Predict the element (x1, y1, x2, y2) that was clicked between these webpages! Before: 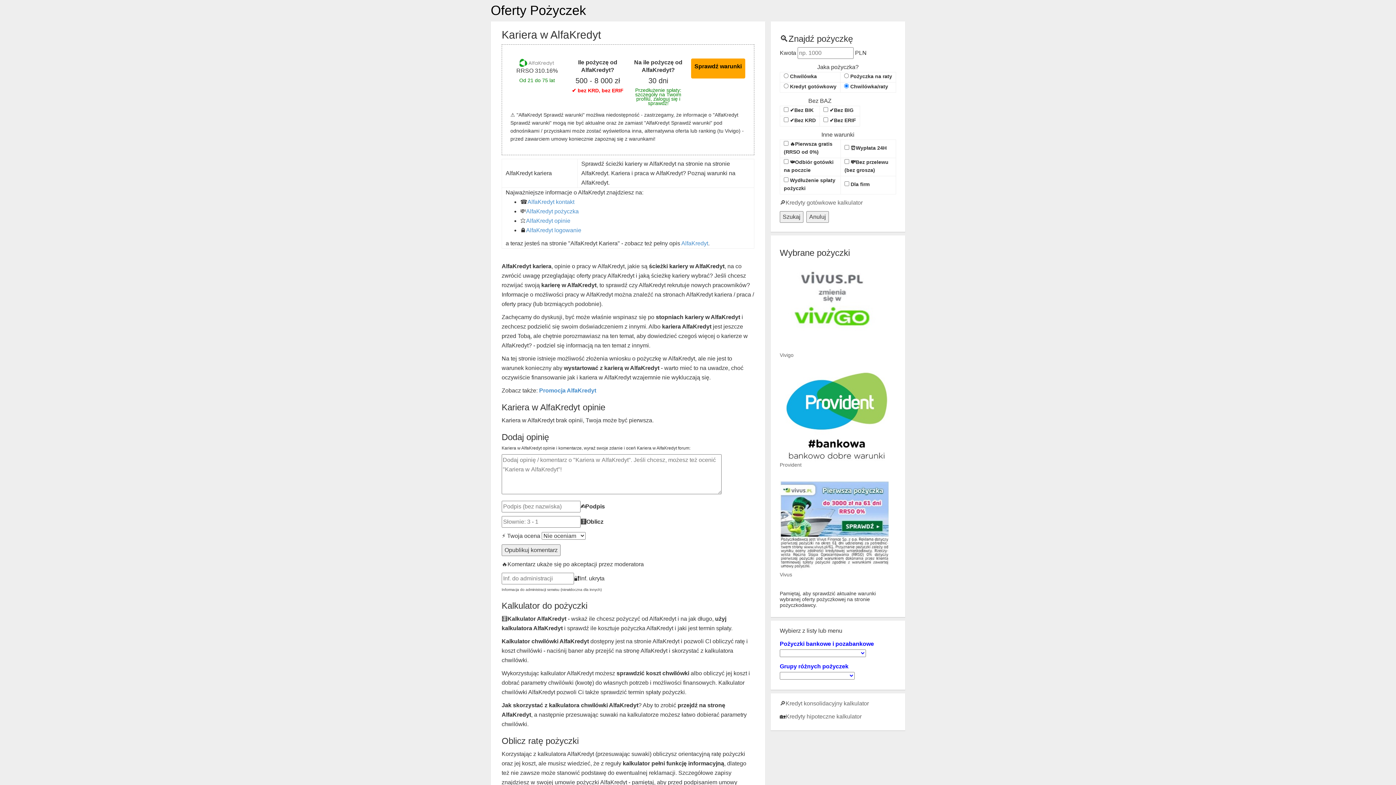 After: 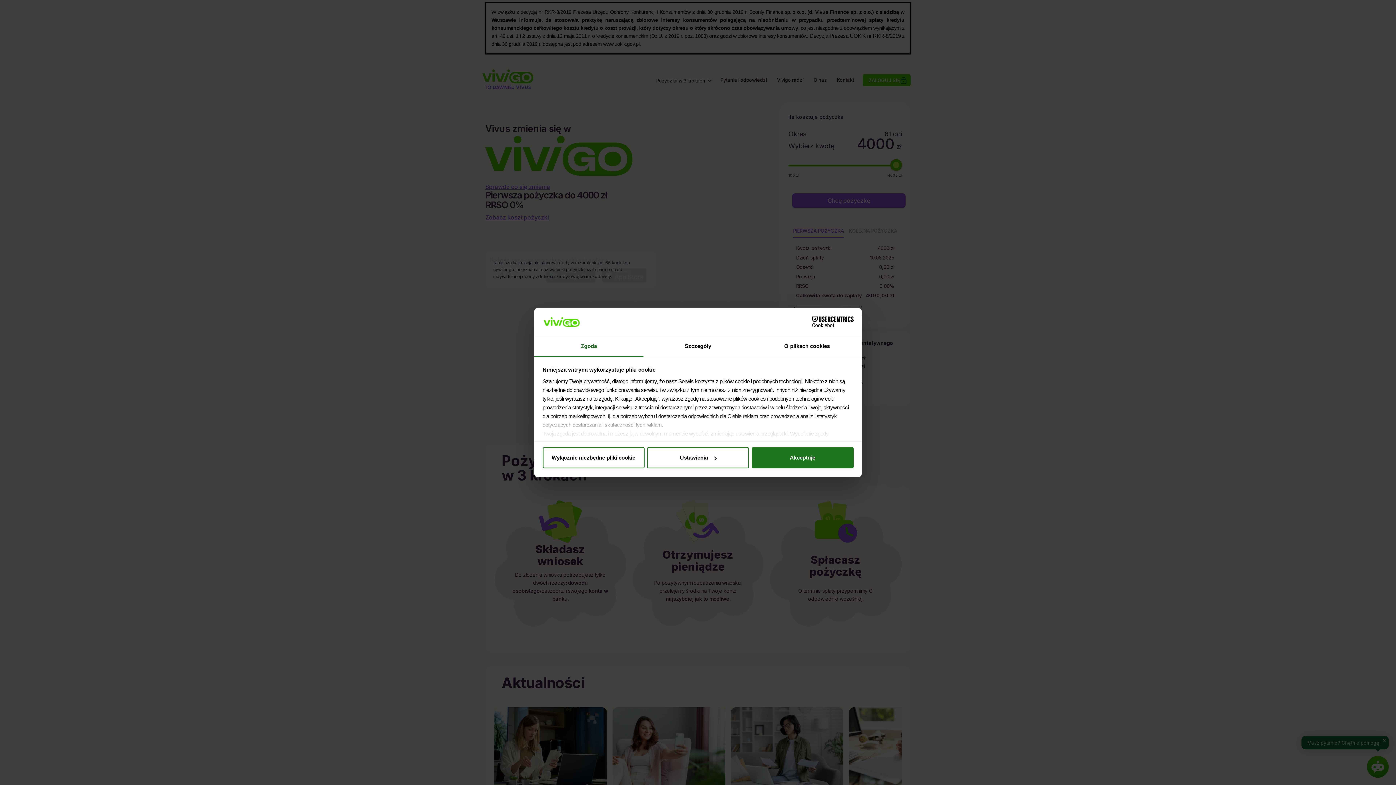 Action: bbox: (780, 523, 889, 528)